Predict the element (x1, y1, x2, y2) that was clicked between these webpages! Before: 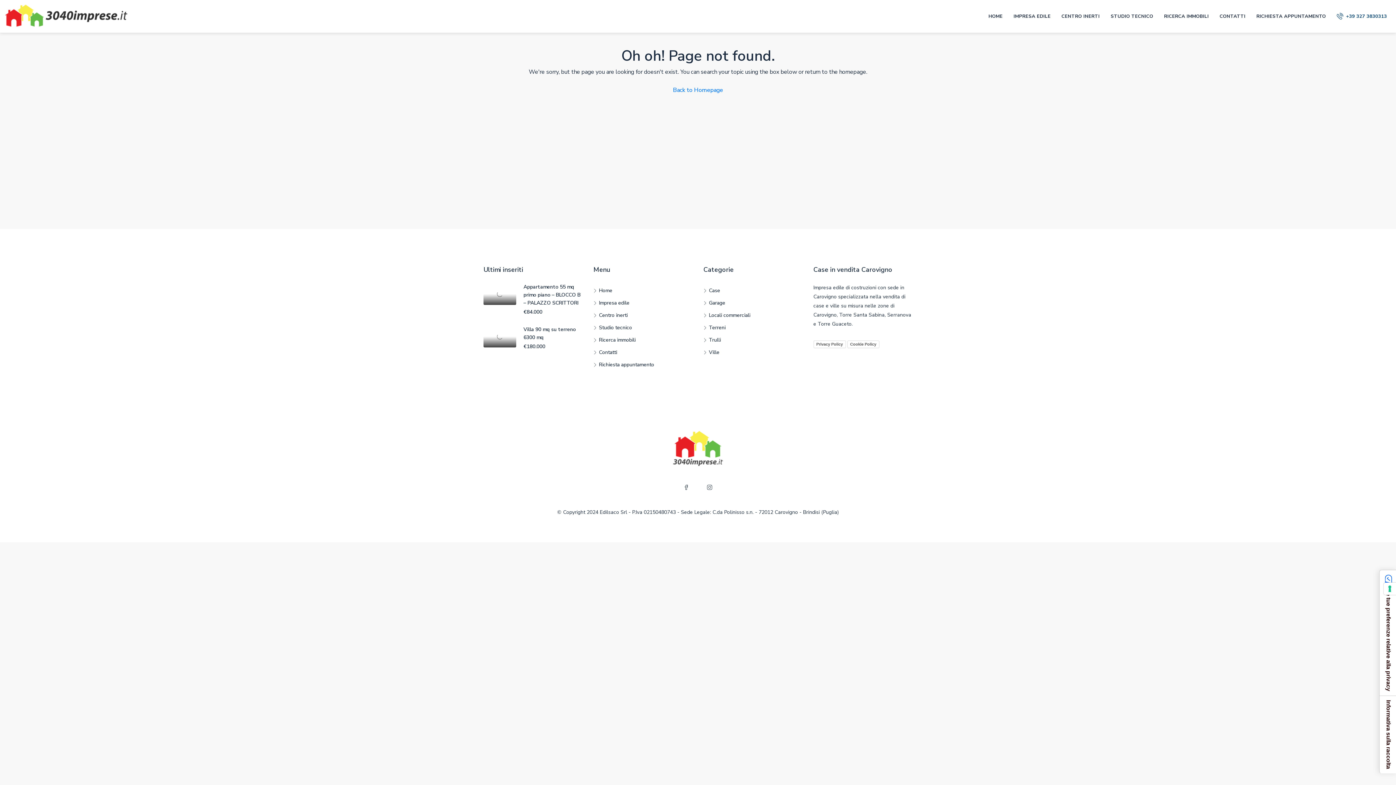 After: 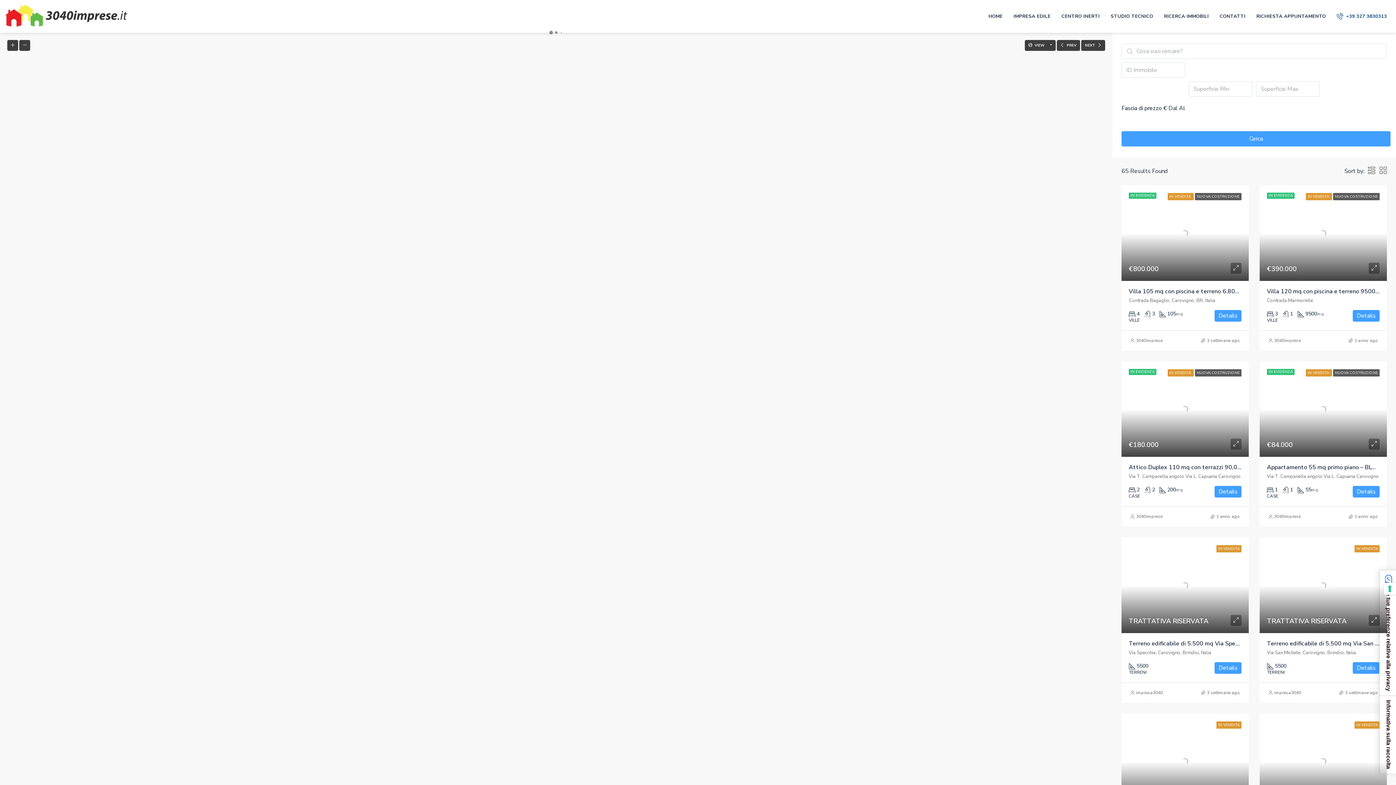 Action: bbox: (1158, 0, 1214, 32) label: RICERCA IMMOBILI